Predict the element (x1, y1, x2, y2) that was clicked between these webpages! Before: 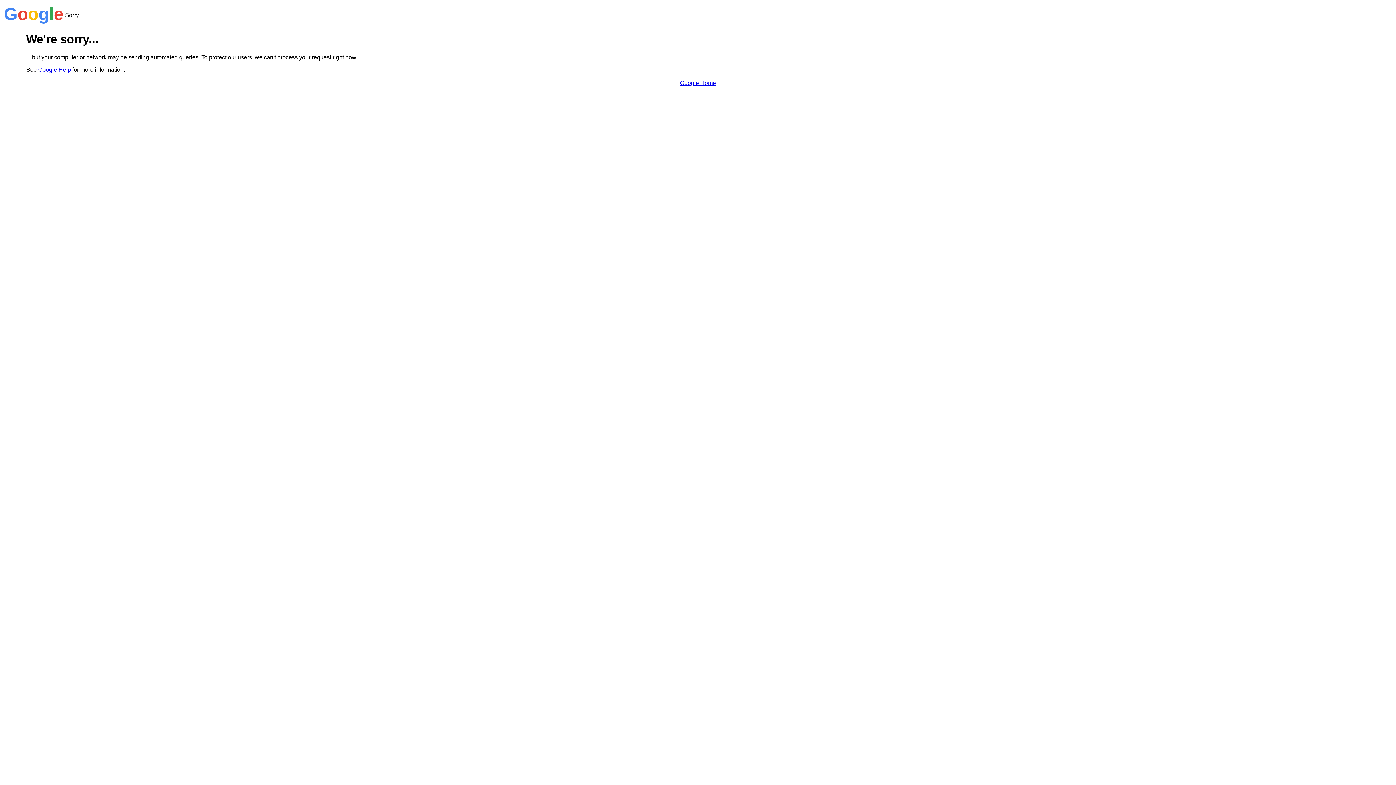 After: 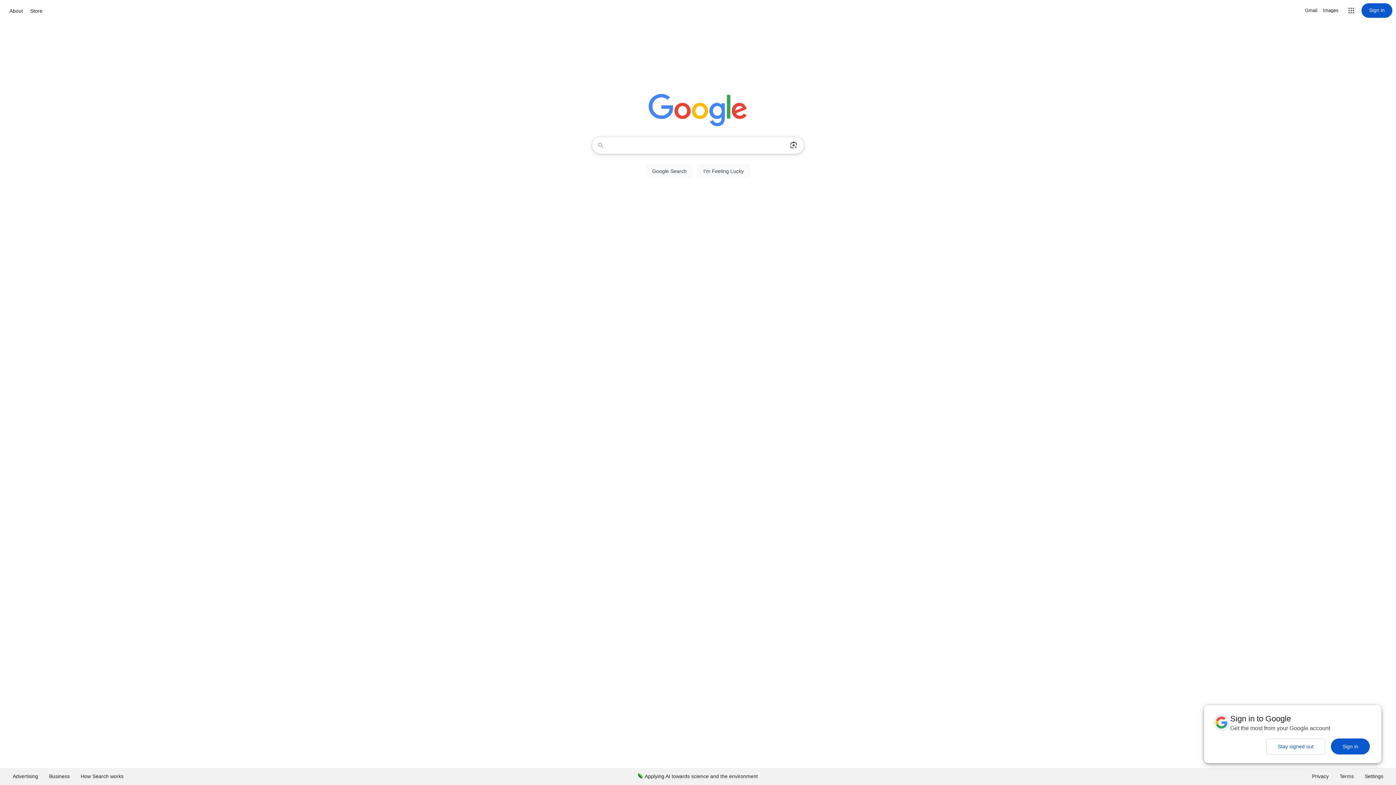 Action: bbox: (680, 79, 716, 86) label: Google Home